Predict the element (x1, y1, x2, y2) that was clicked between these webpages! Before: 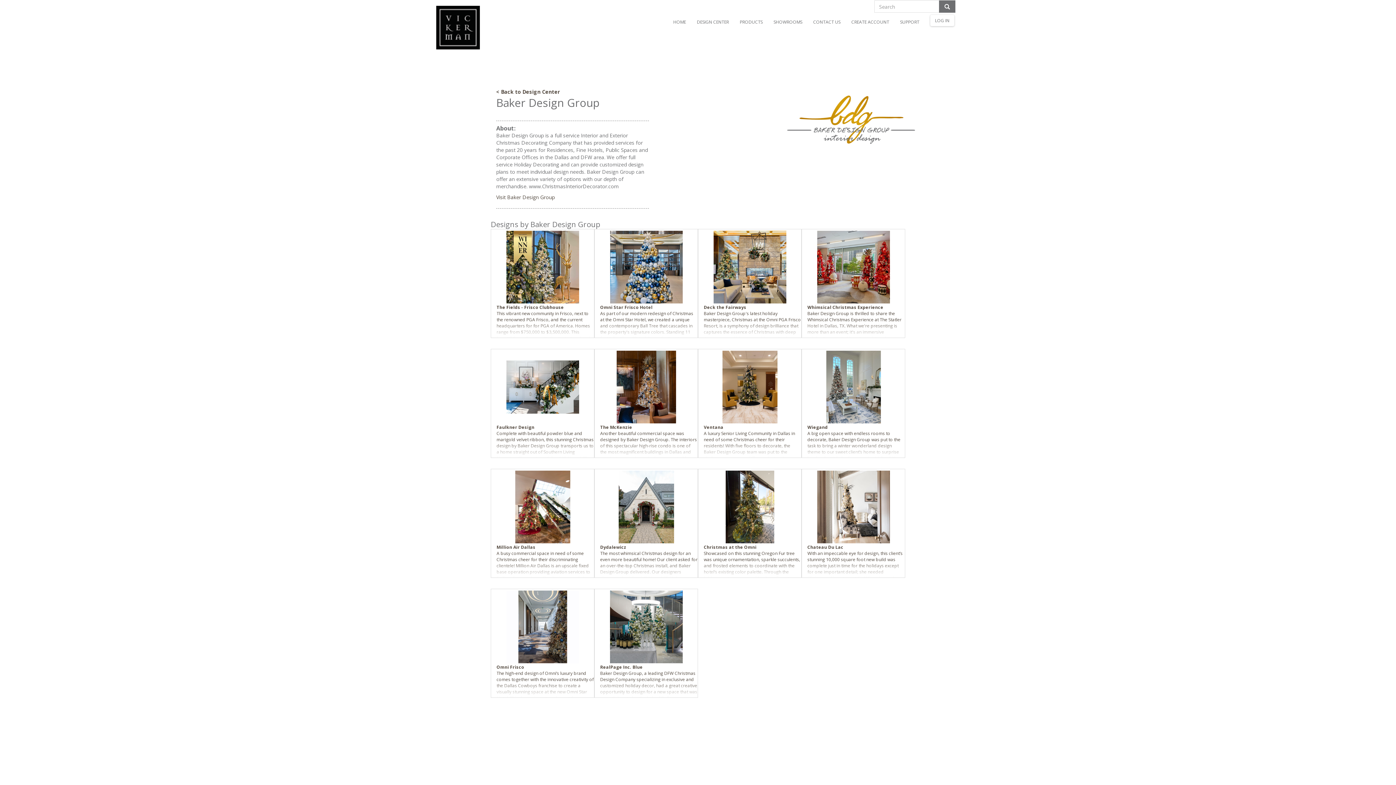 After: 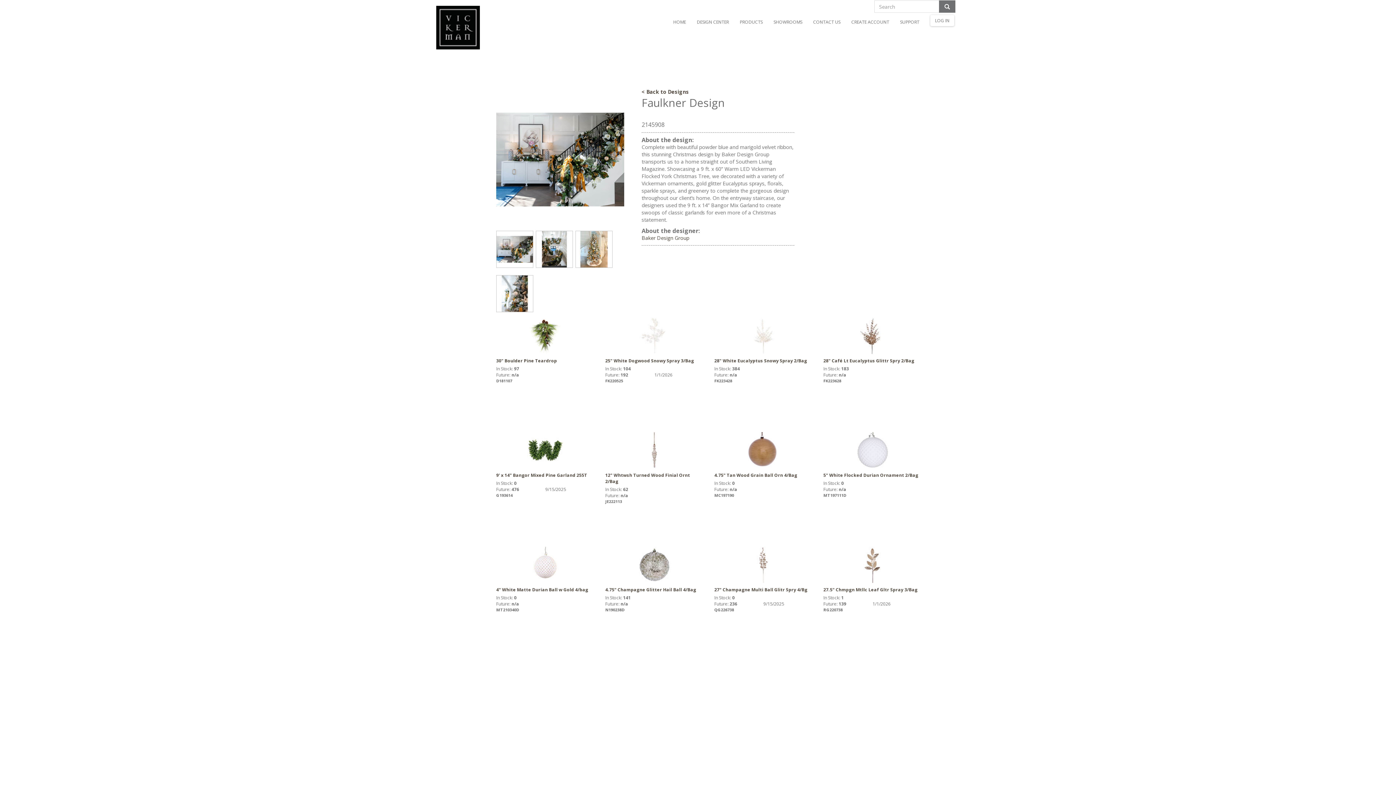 Action: label: Link to Faulkner Design bbox: (506, 383, 579, 389)